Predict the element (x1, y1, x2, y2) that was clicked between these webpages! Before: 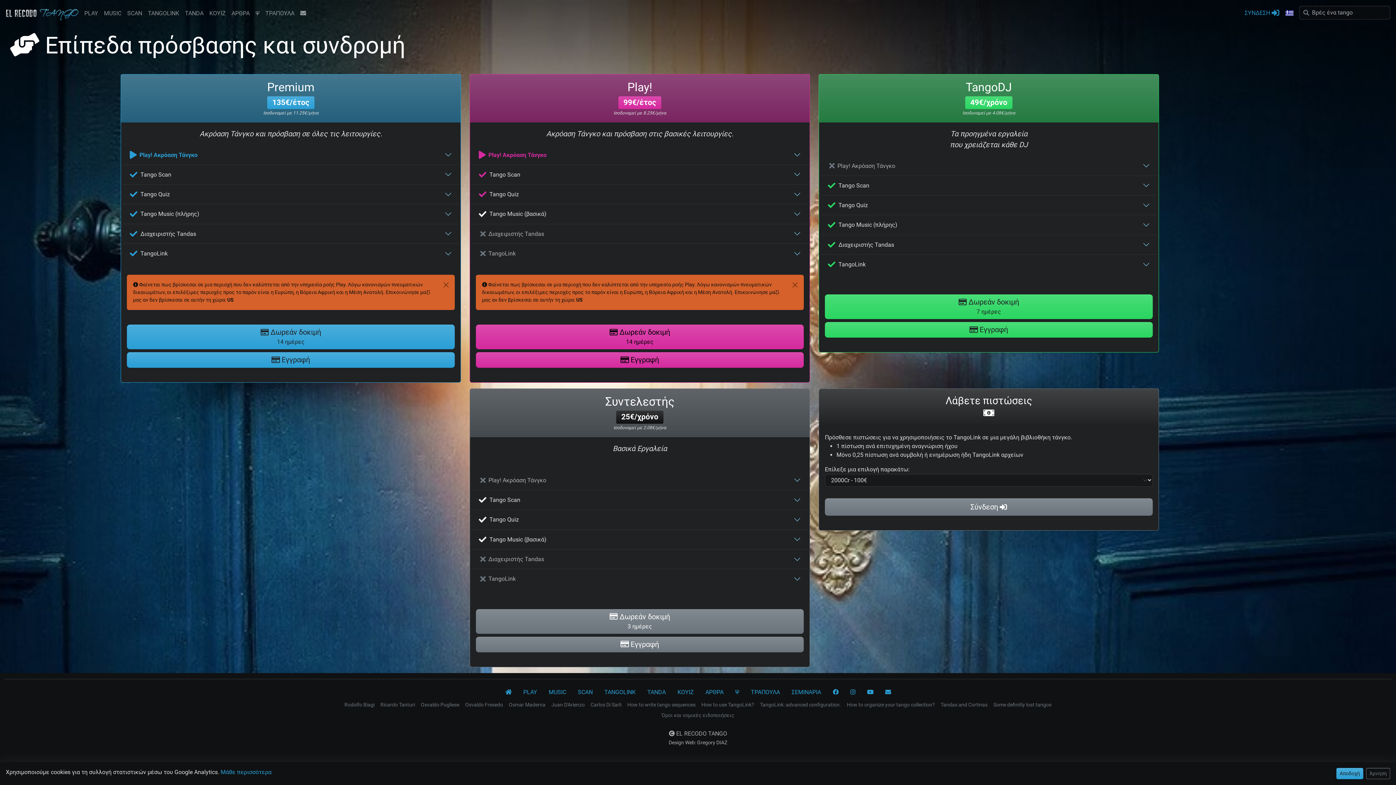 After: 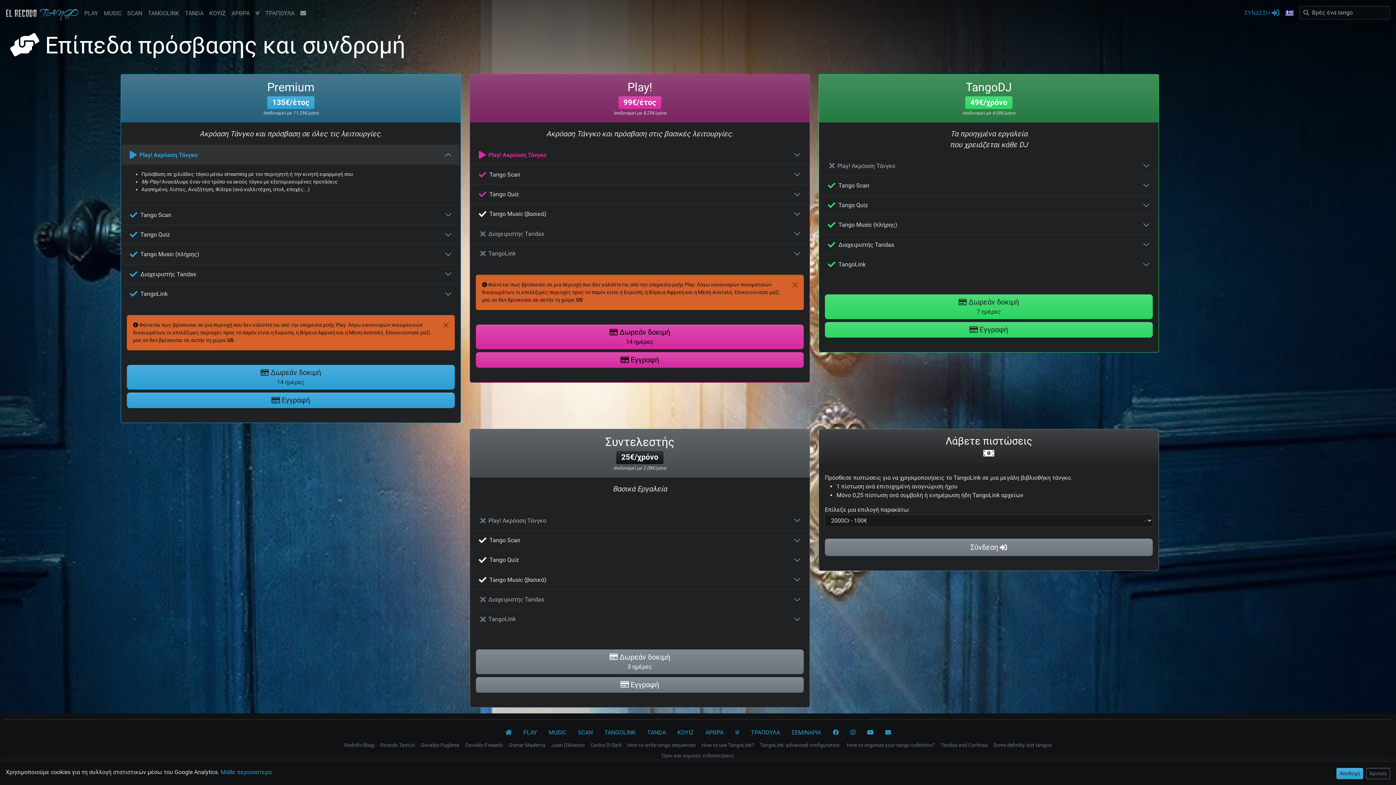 Action: label: Play! Ακρόαση Τάνγκο bbox: (122, 145, 459, 164)